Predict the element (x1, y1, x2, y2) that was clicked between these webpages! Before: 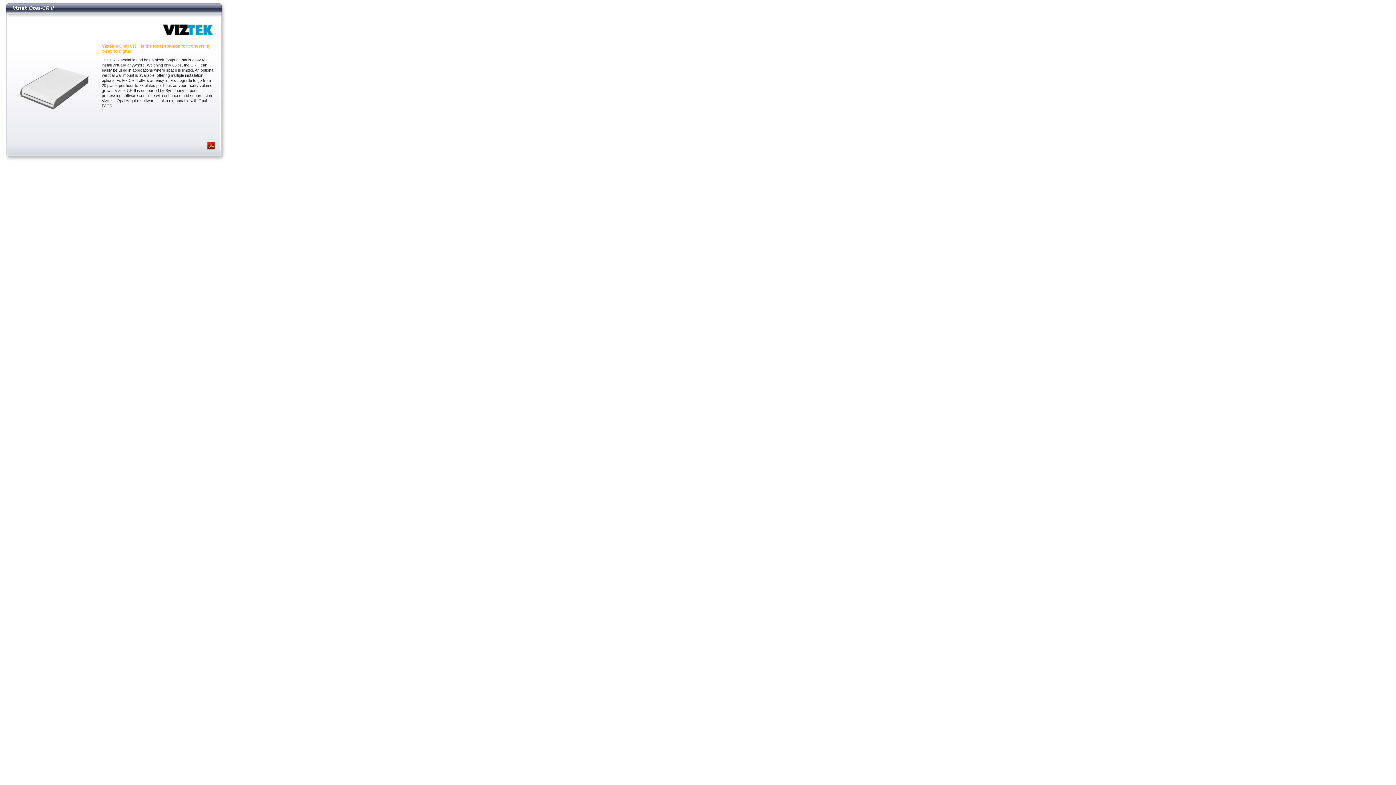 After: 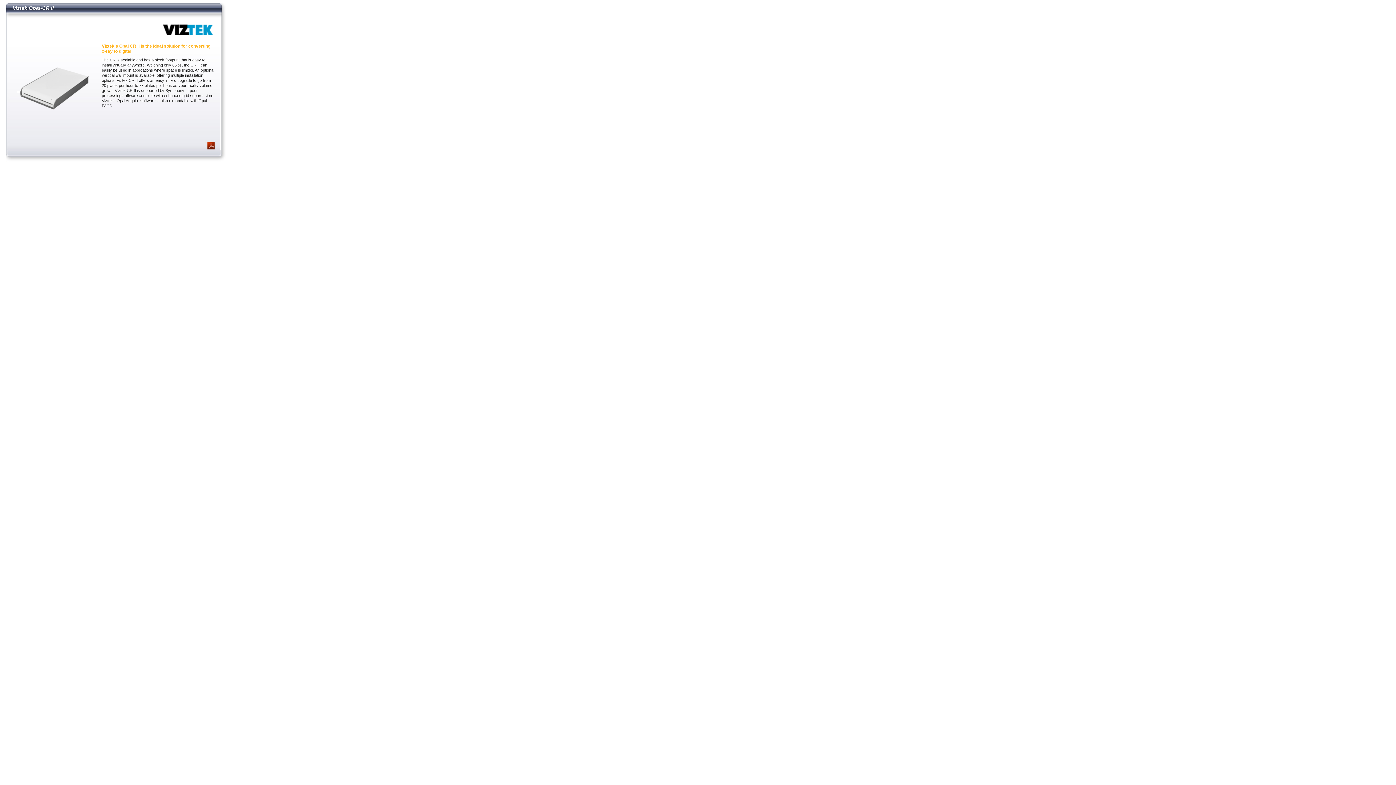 Action: bbox: (206, 146, 215, 150)